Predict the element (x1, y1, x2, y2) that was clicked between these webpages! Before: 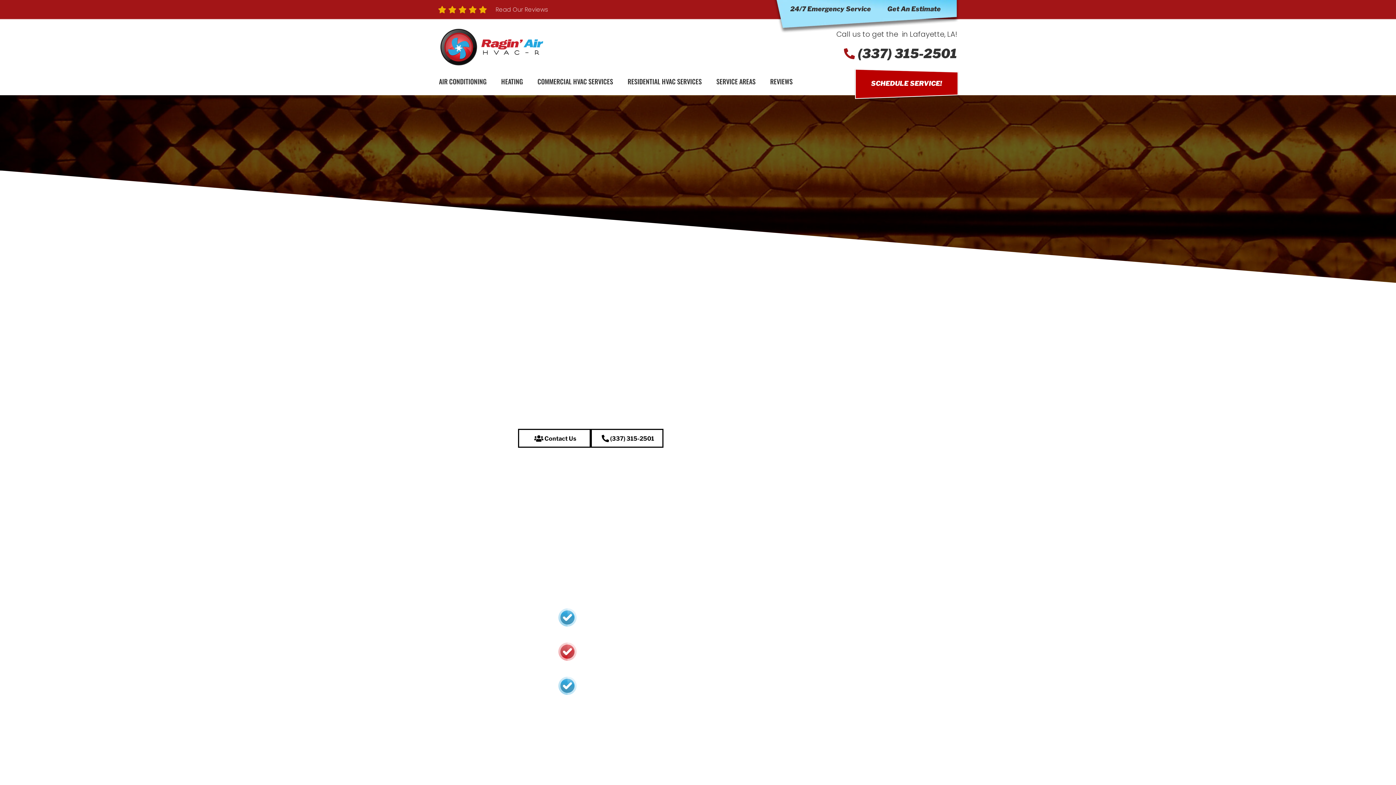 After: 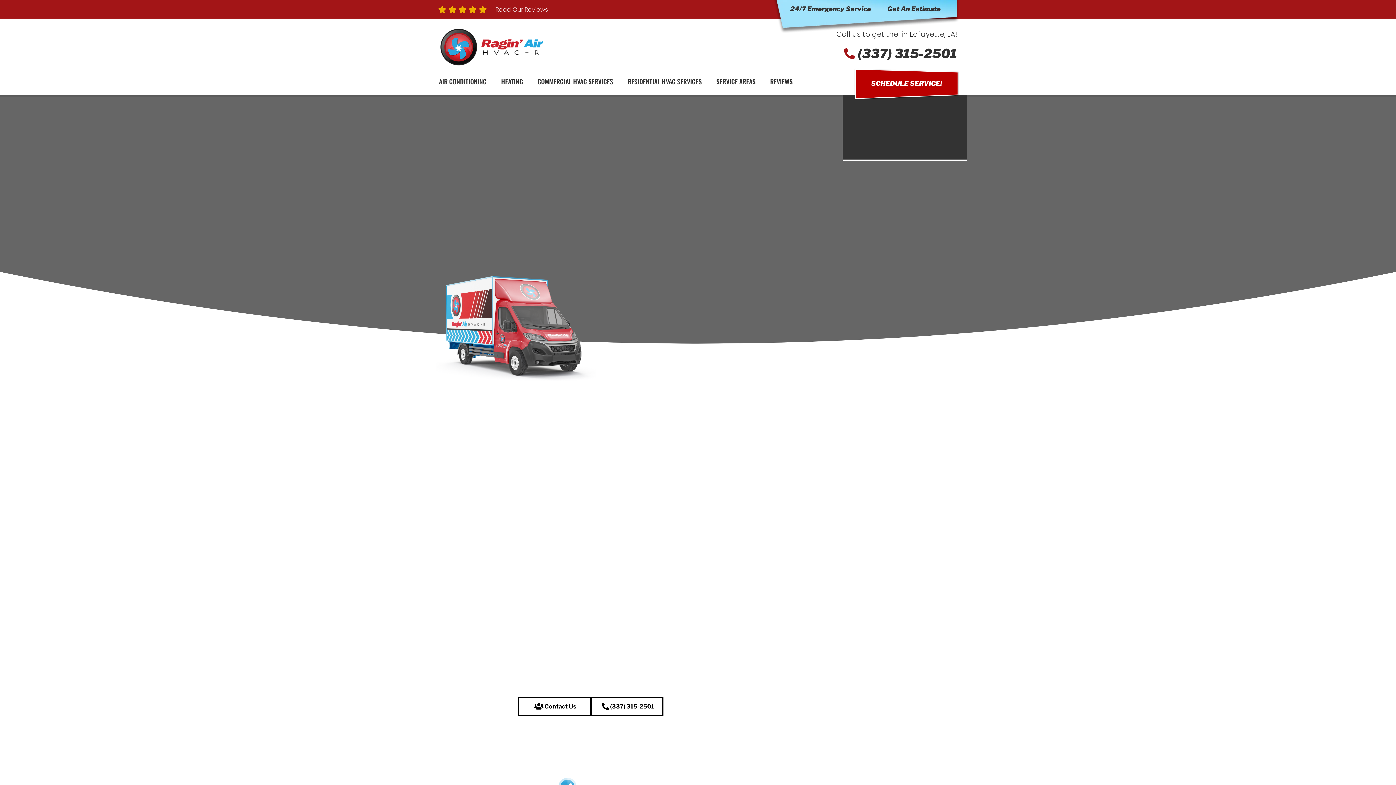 Action: bbox: (437, 42, 546, 50)